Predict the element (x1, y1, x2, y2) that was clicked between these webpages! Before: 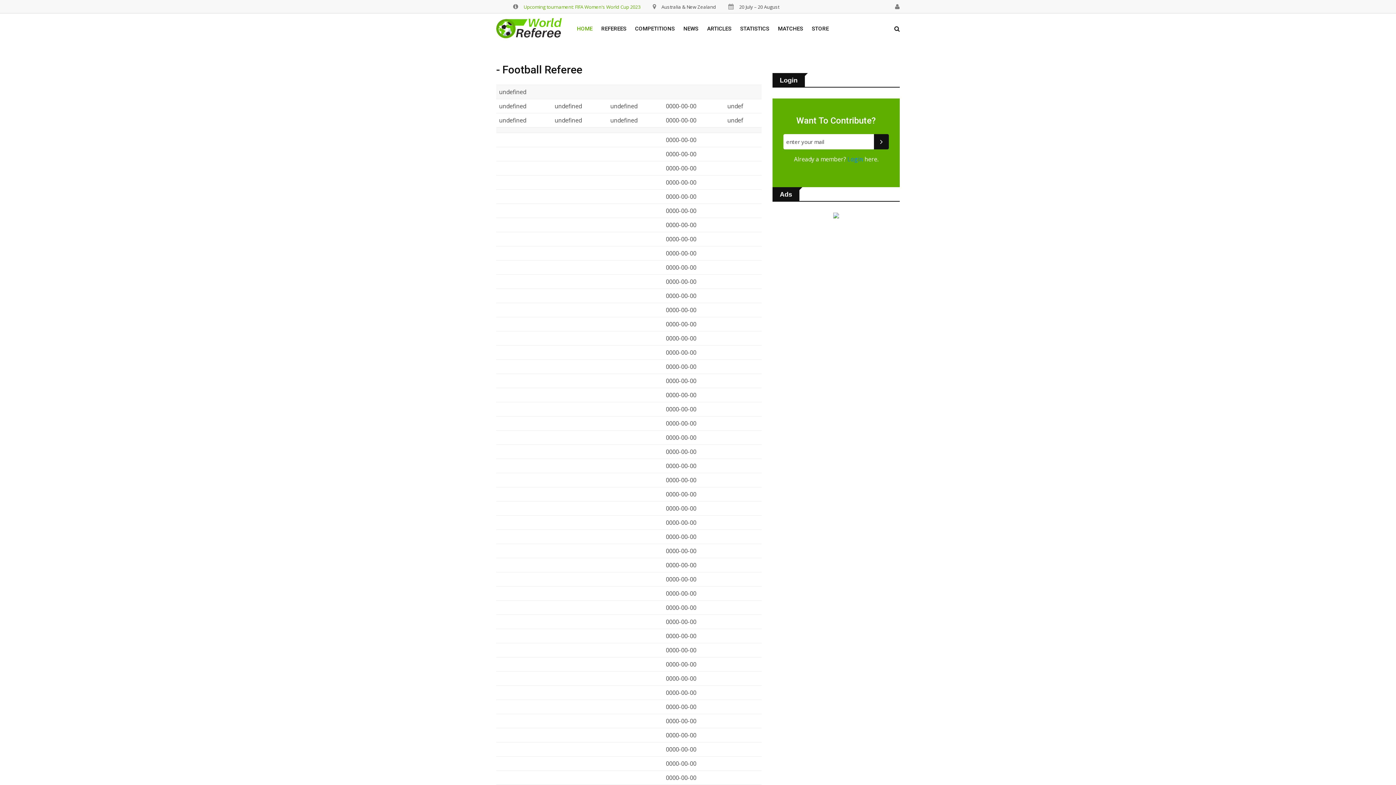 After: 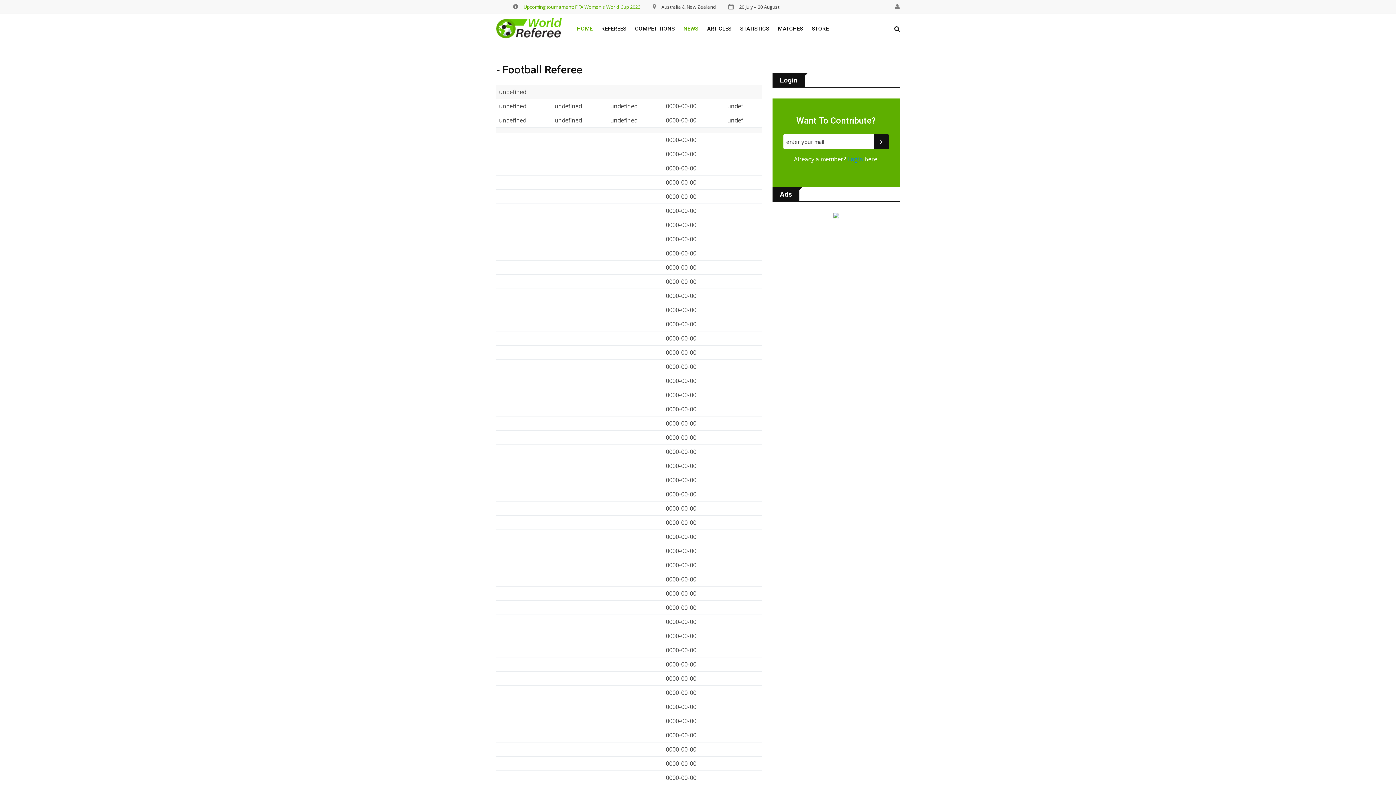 Action: bbox: (680, 13, 702, 44) label: NEWS